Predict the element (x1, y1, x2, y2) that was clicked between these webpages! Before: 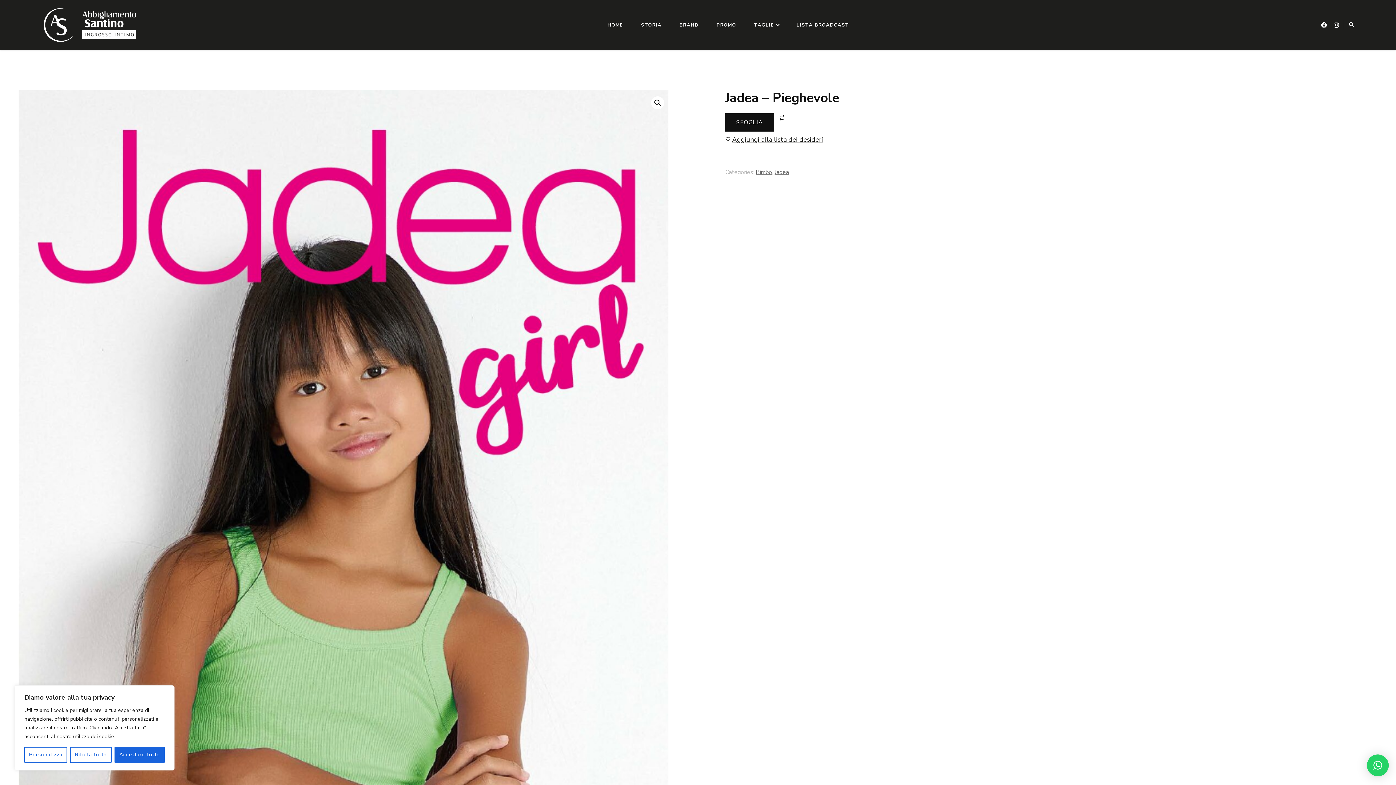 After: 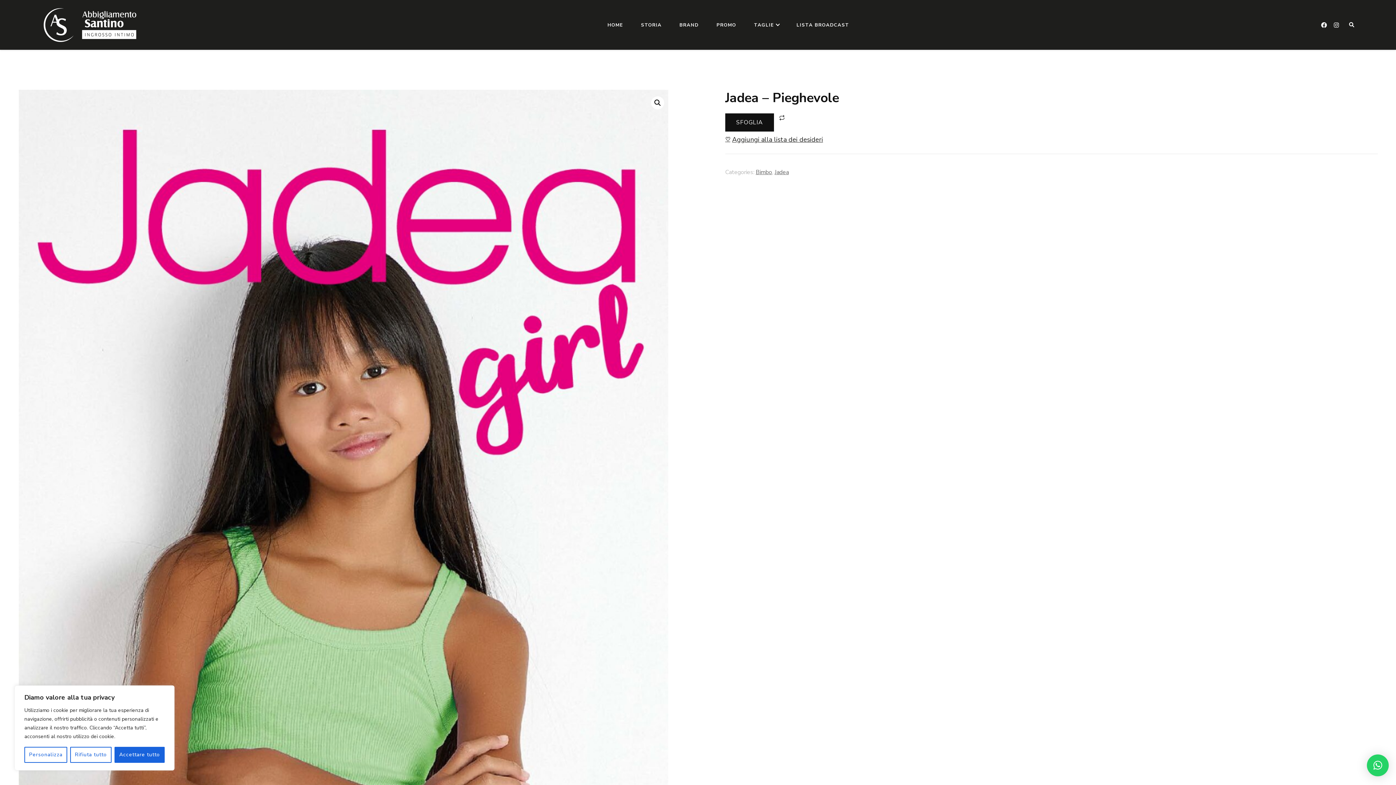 Action: bbox: (1331, 18, 1341, 31)